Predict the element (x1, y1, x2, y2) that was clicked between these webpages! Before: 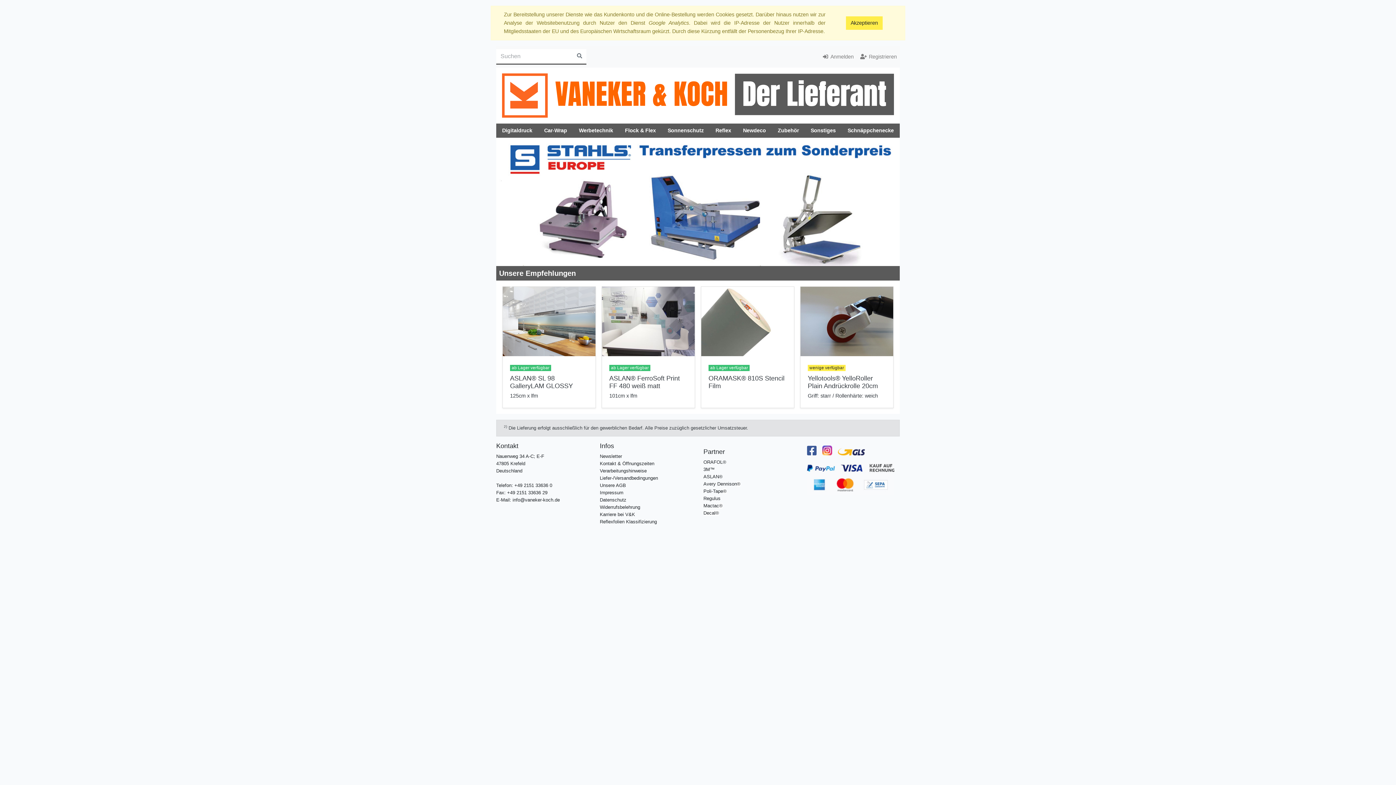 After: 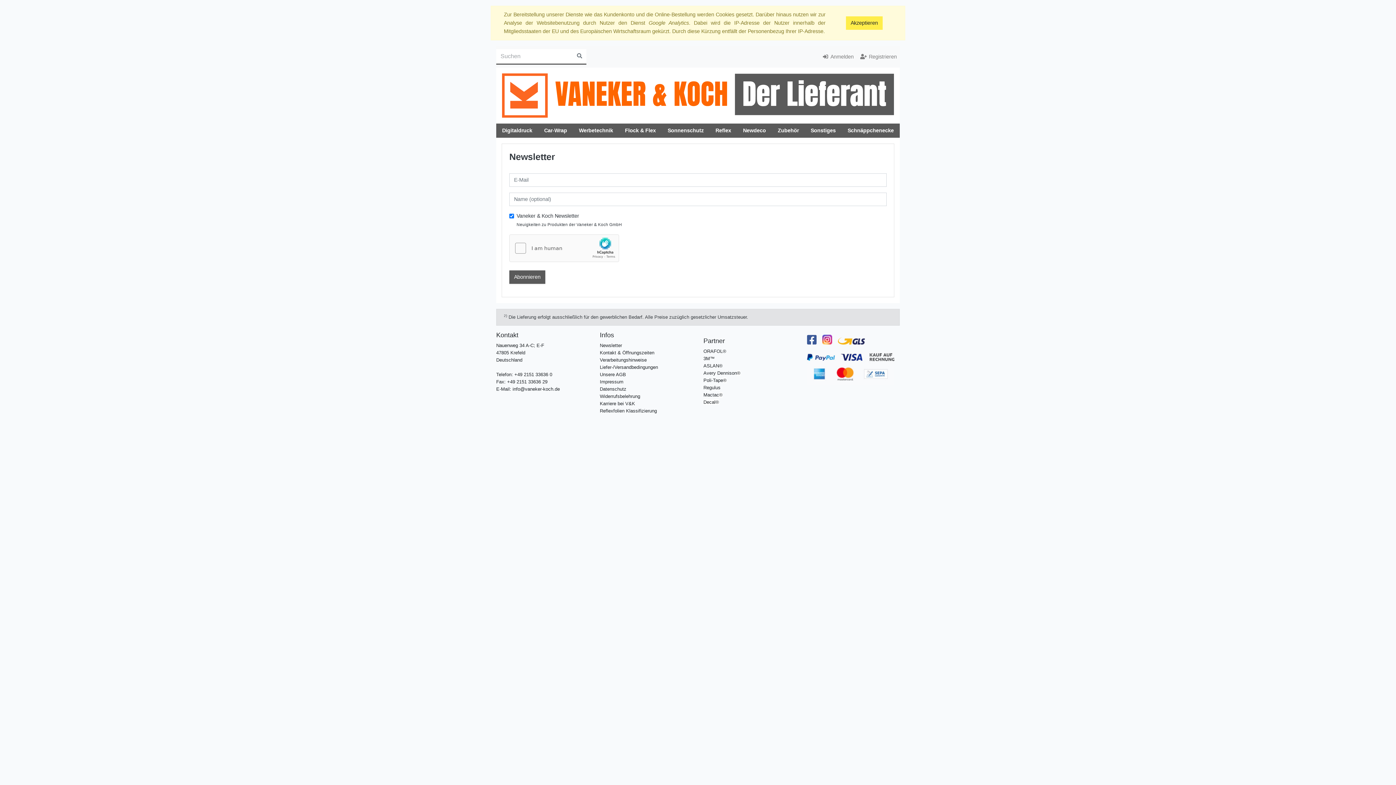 Action: label: Newsletter bbox: (600, 325, 622, 330)